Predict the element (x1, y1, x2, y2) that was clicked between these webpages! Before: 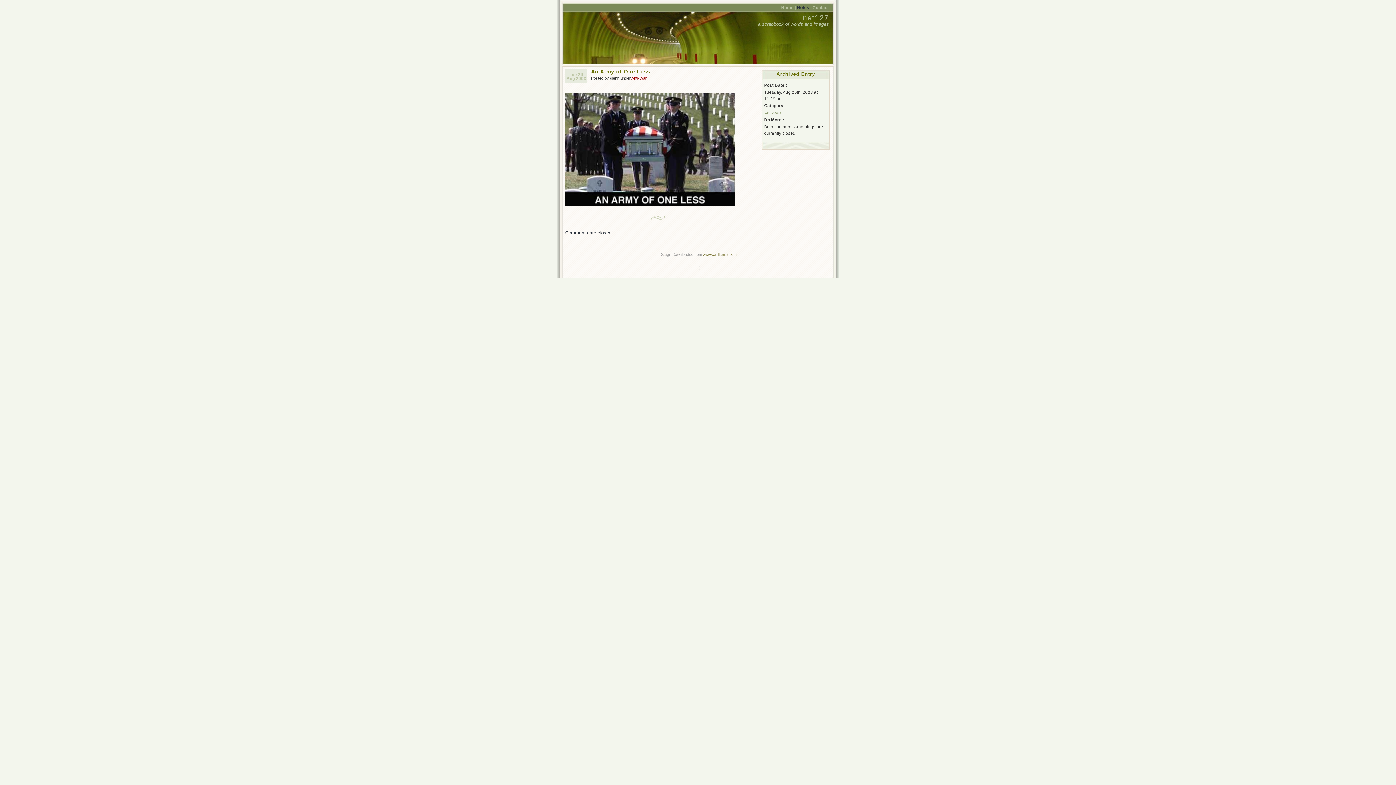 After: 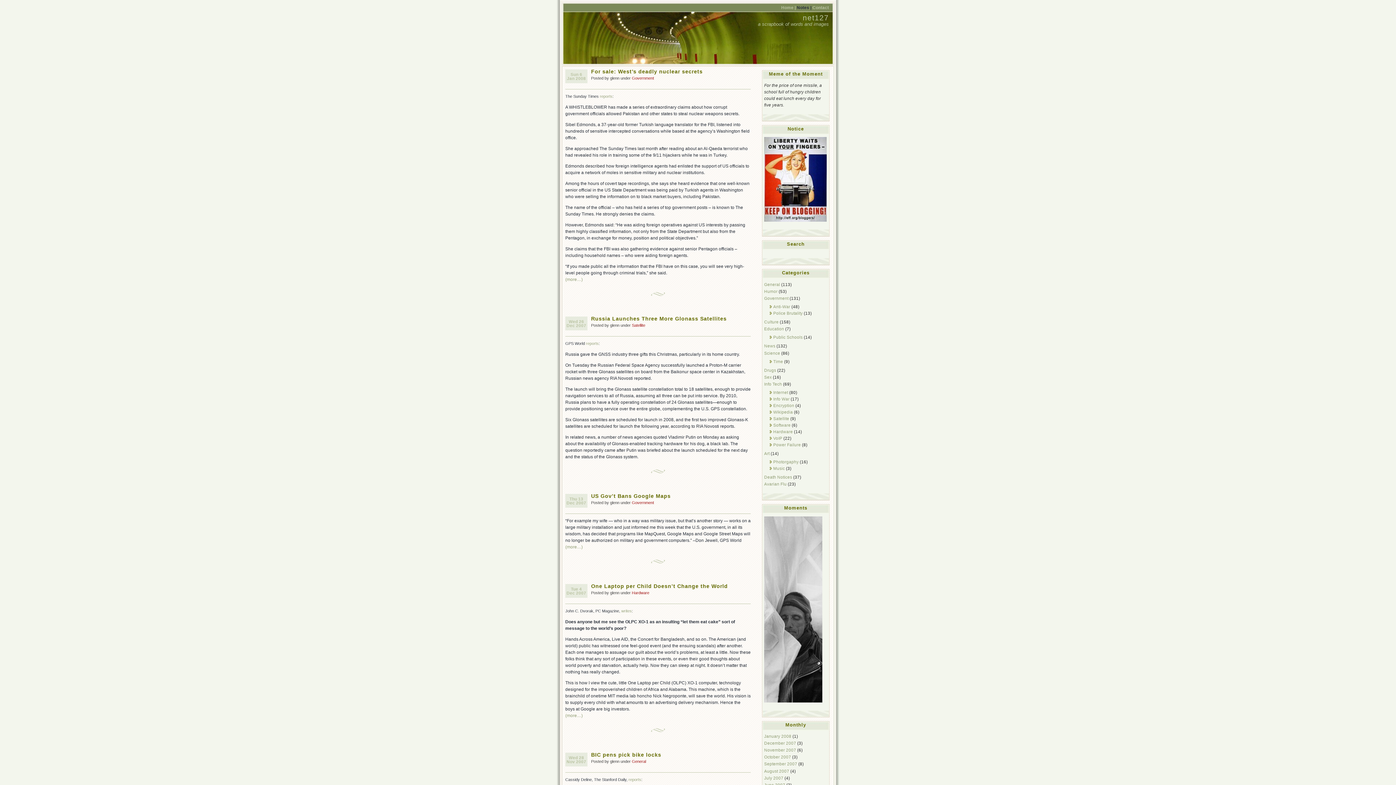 Action: label: Home | bbox: (781, 5, 796, 9)